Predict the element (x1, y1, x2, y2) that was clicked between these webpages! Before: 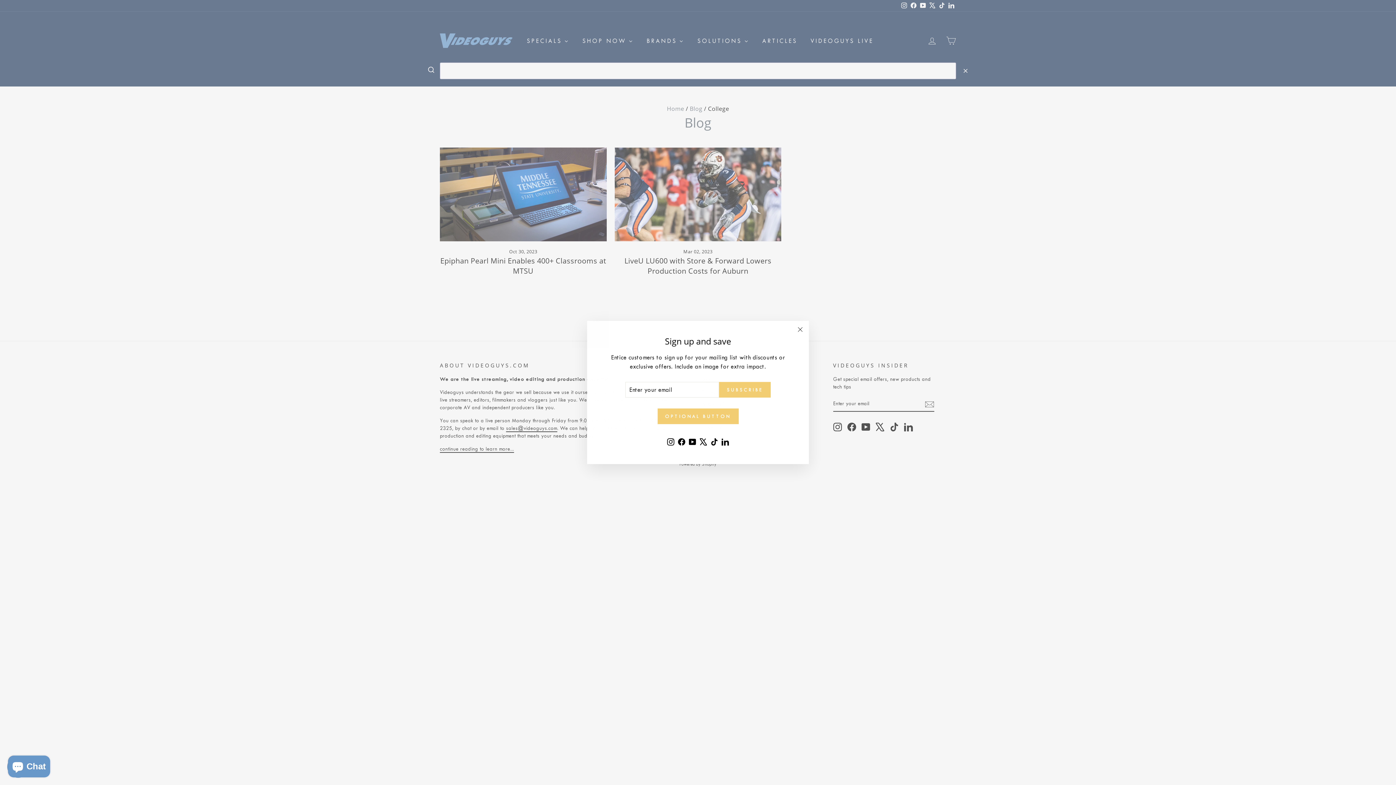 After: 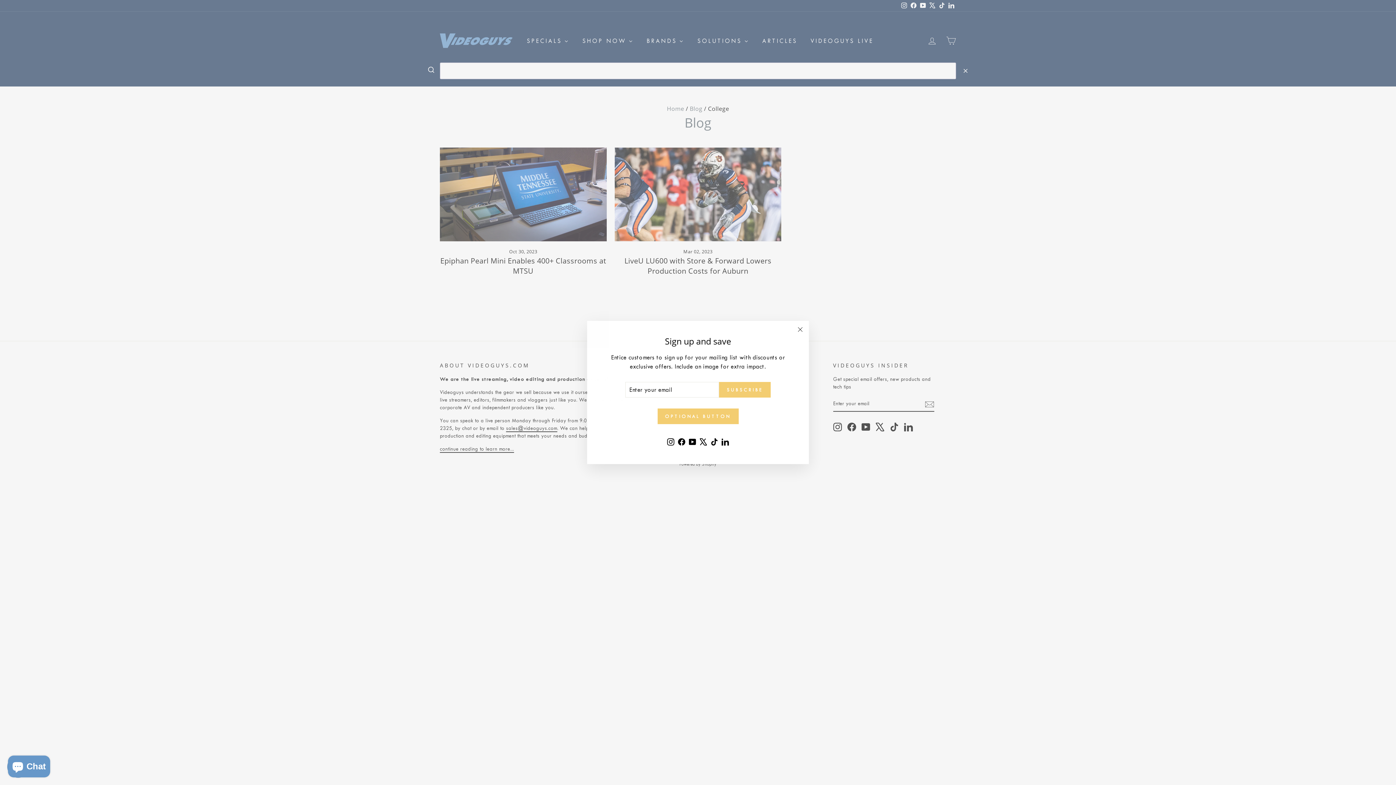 Action: label: TikTok bbox: (709, 437, 720, 450)